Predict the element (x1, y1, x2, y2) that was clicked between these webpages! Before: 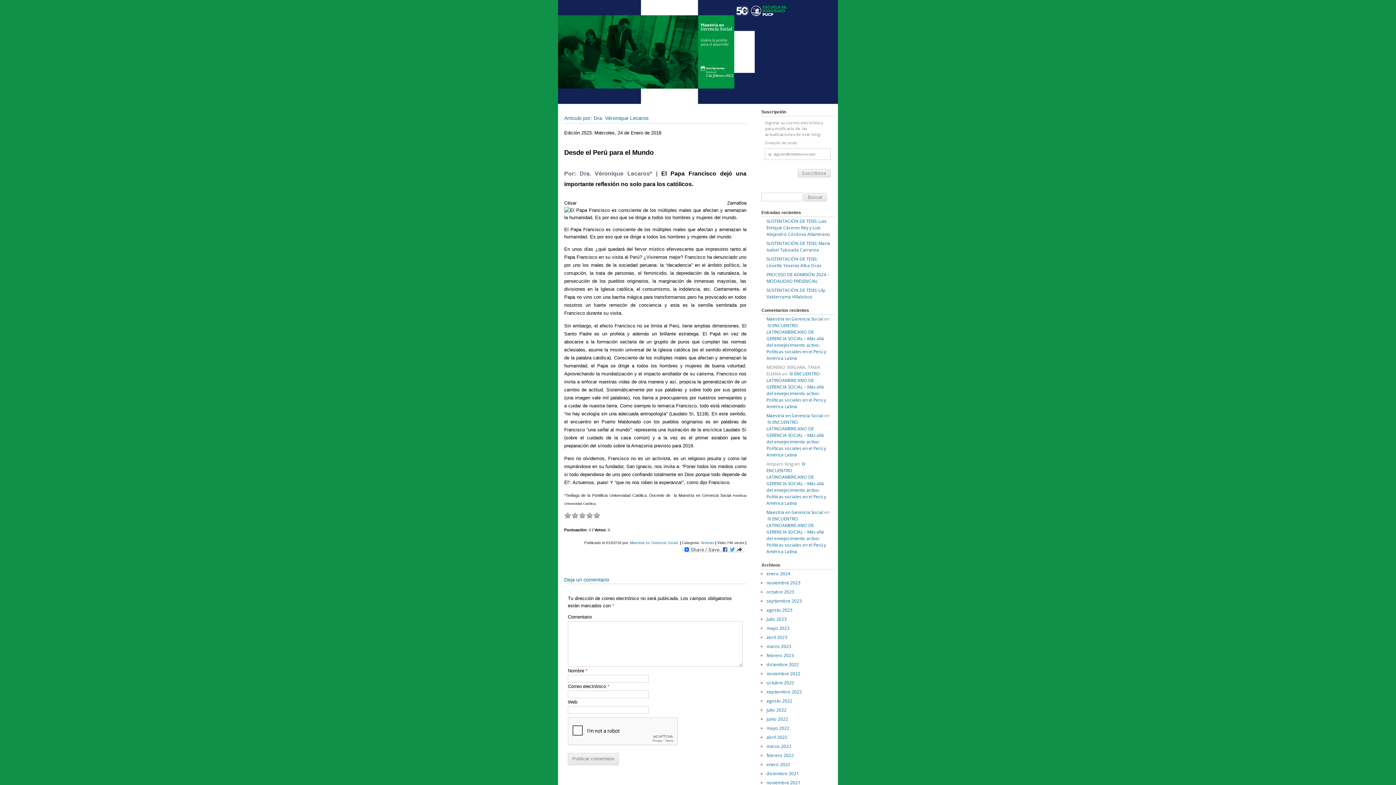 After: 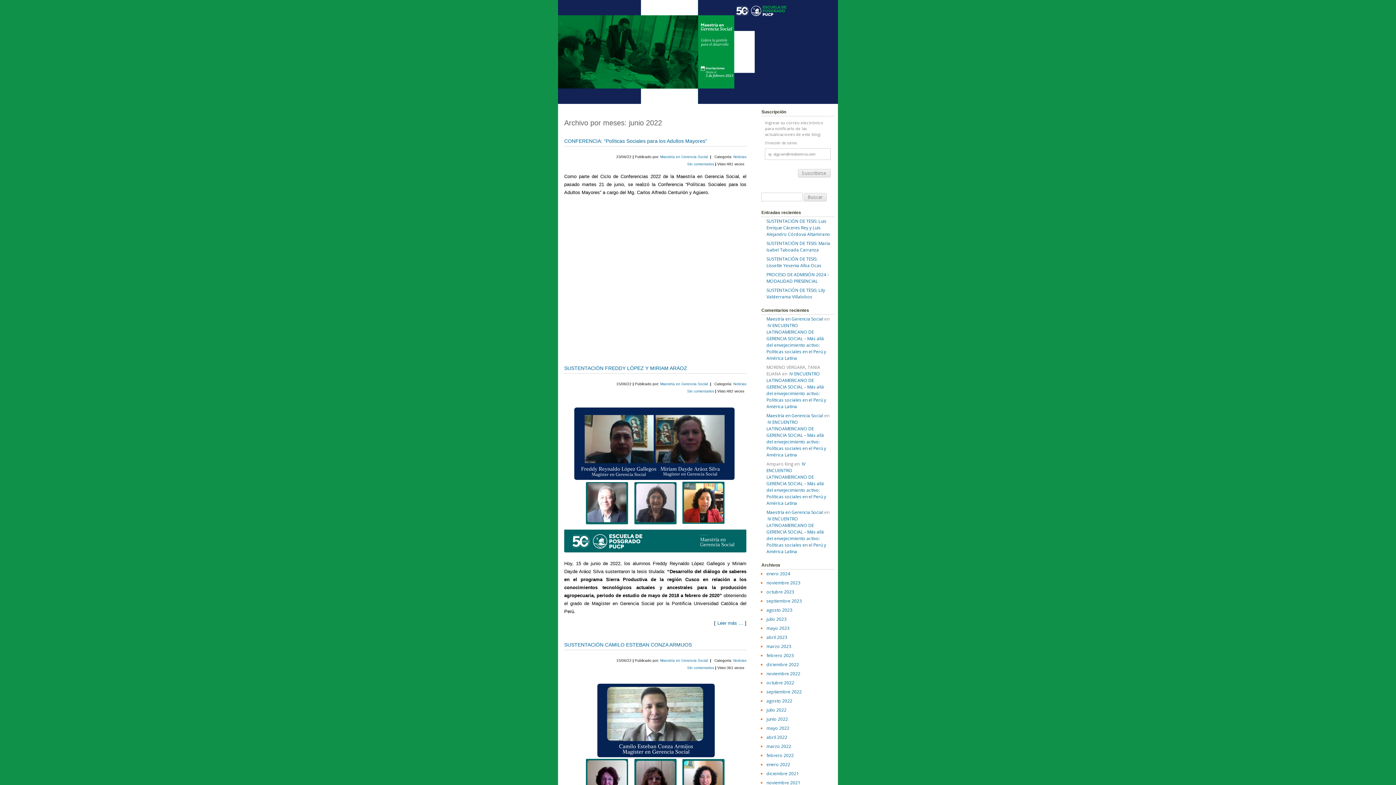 Action: label: junio 2022 bbox: (766, 716, 788, 722)